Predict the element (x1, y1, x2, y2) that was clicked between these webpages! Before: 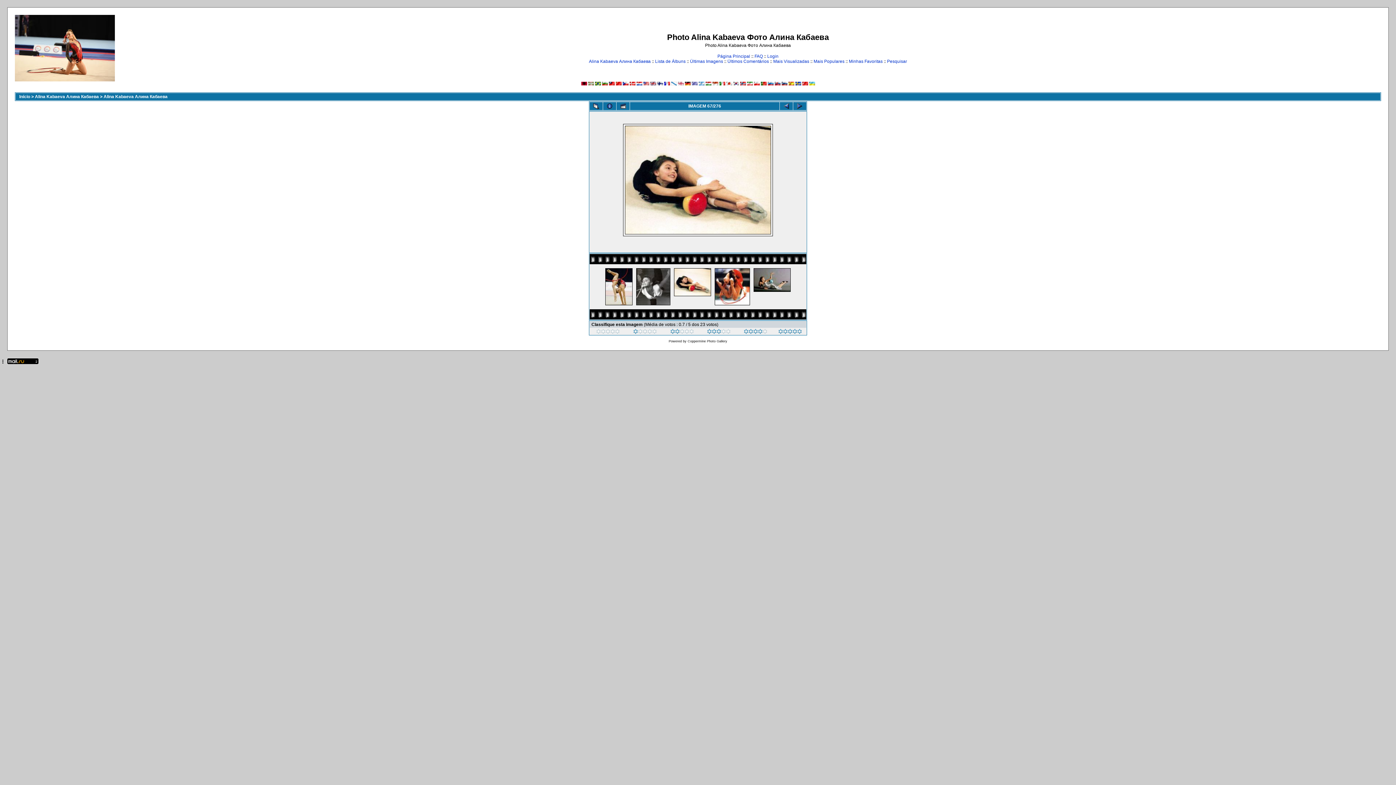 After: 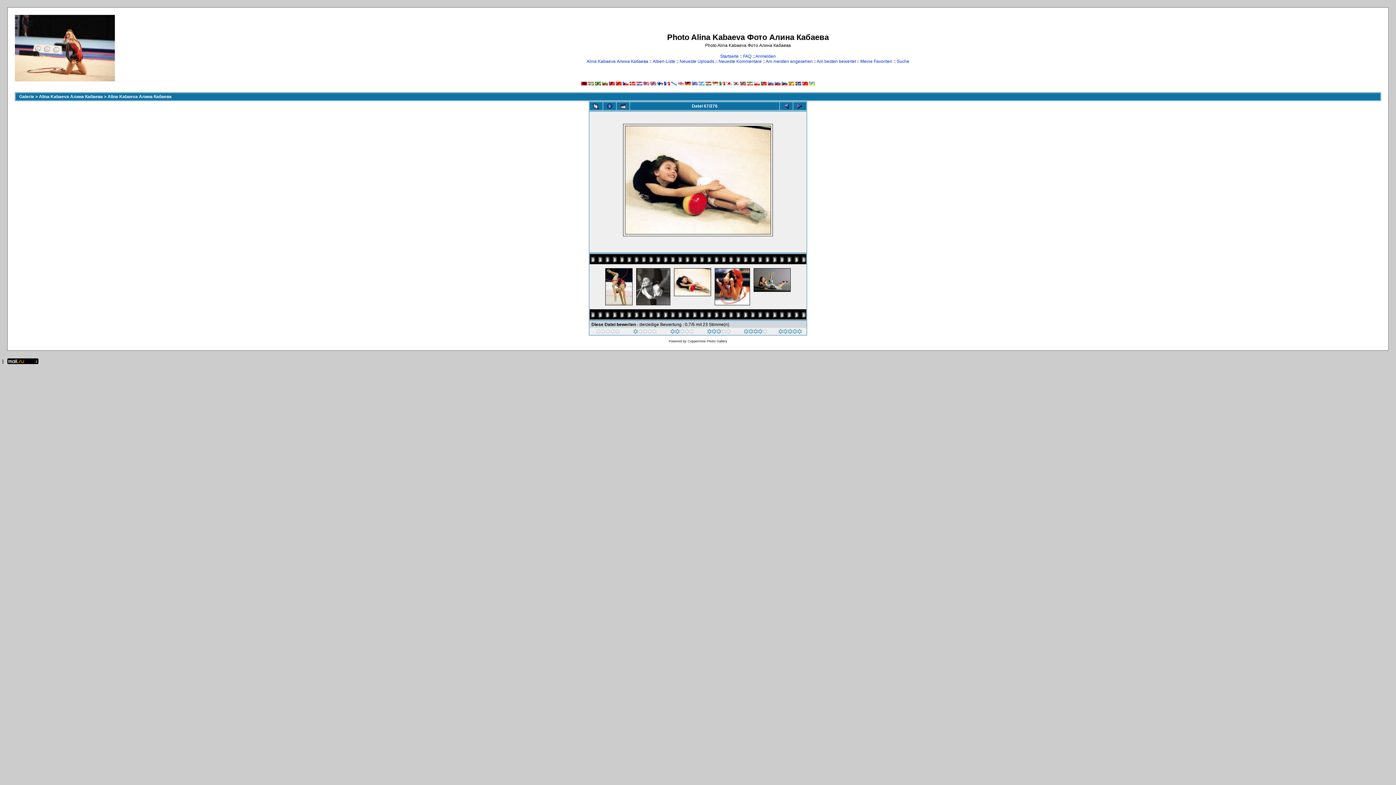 Action: bbox: (684, 81, 690, 86)